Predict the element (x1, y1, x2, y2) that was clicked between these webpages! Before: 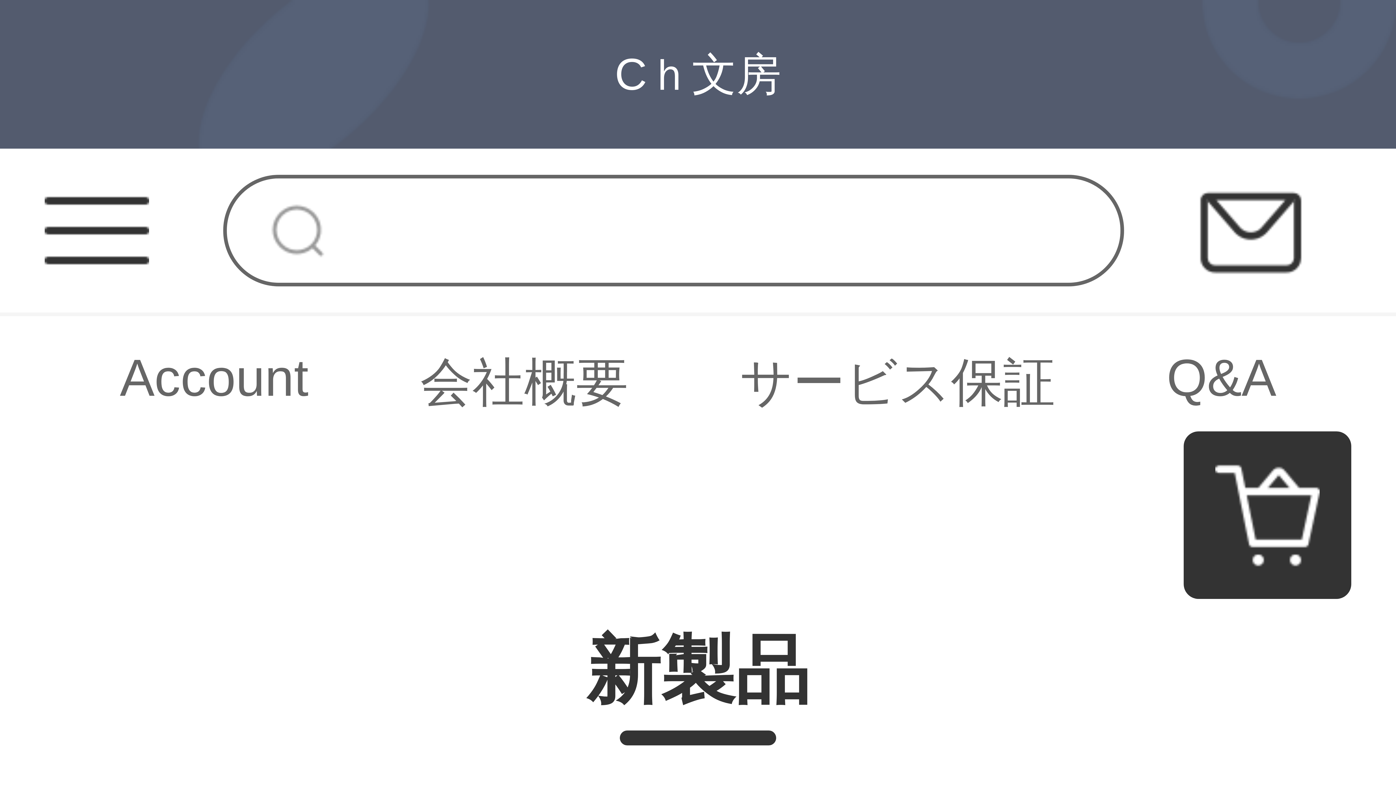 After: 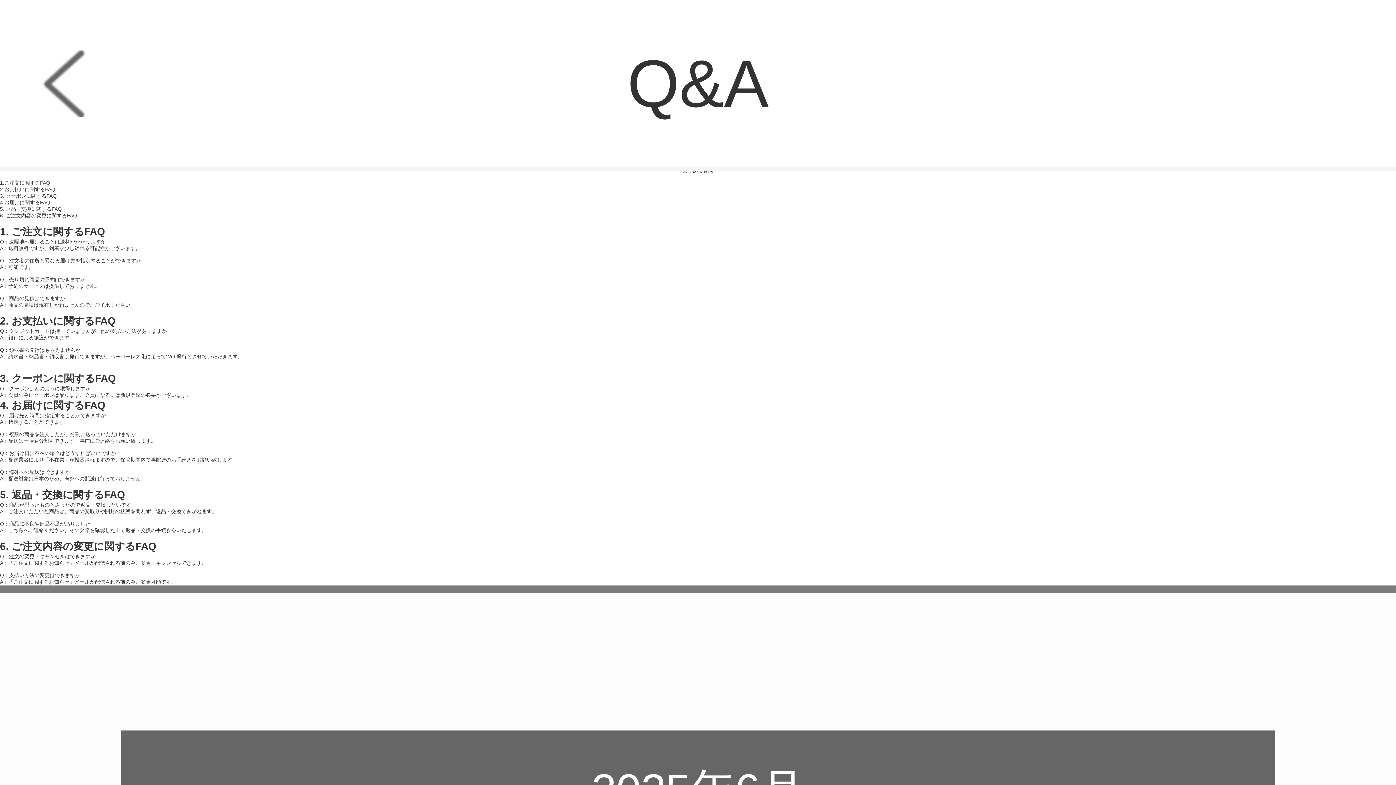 Action: bbox: (1167, 347, 1276, 418) label: Q&A